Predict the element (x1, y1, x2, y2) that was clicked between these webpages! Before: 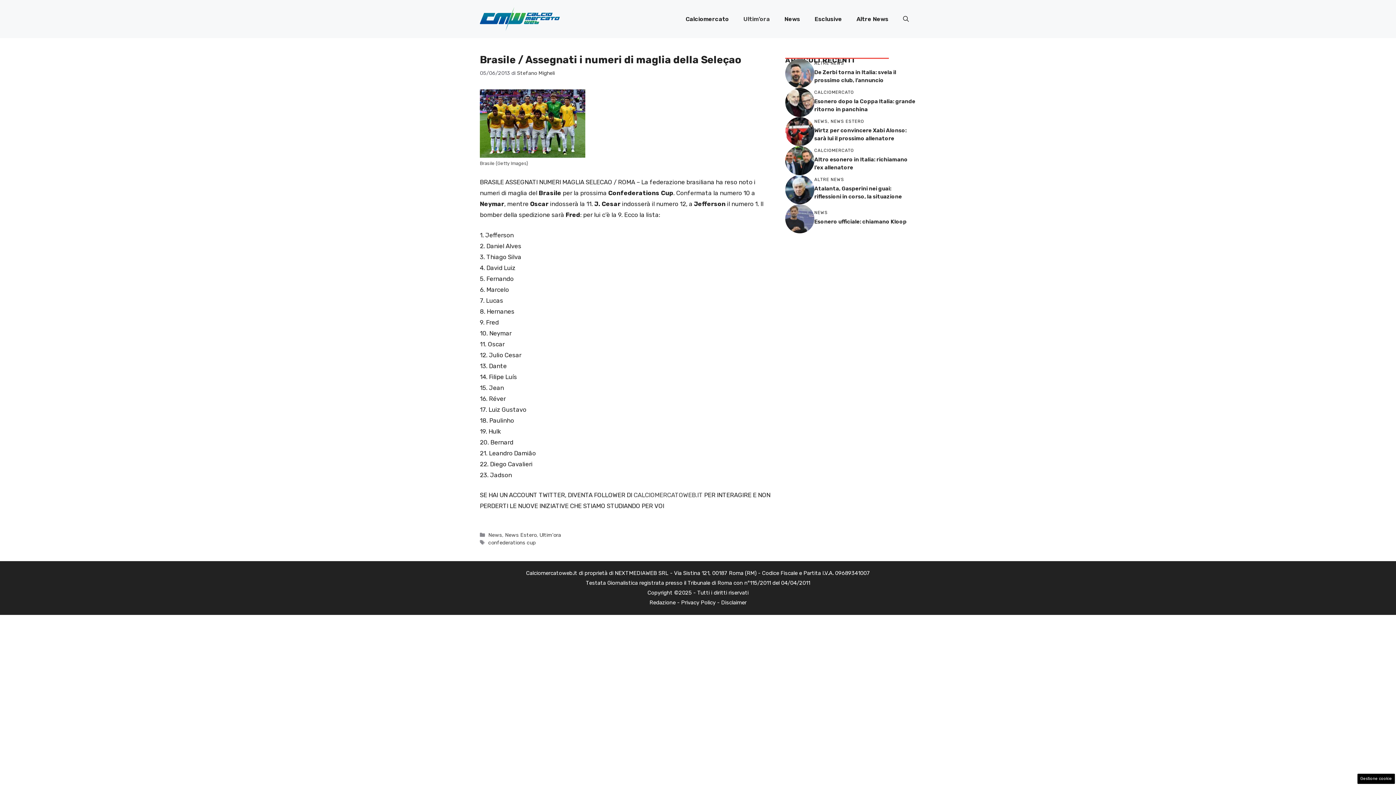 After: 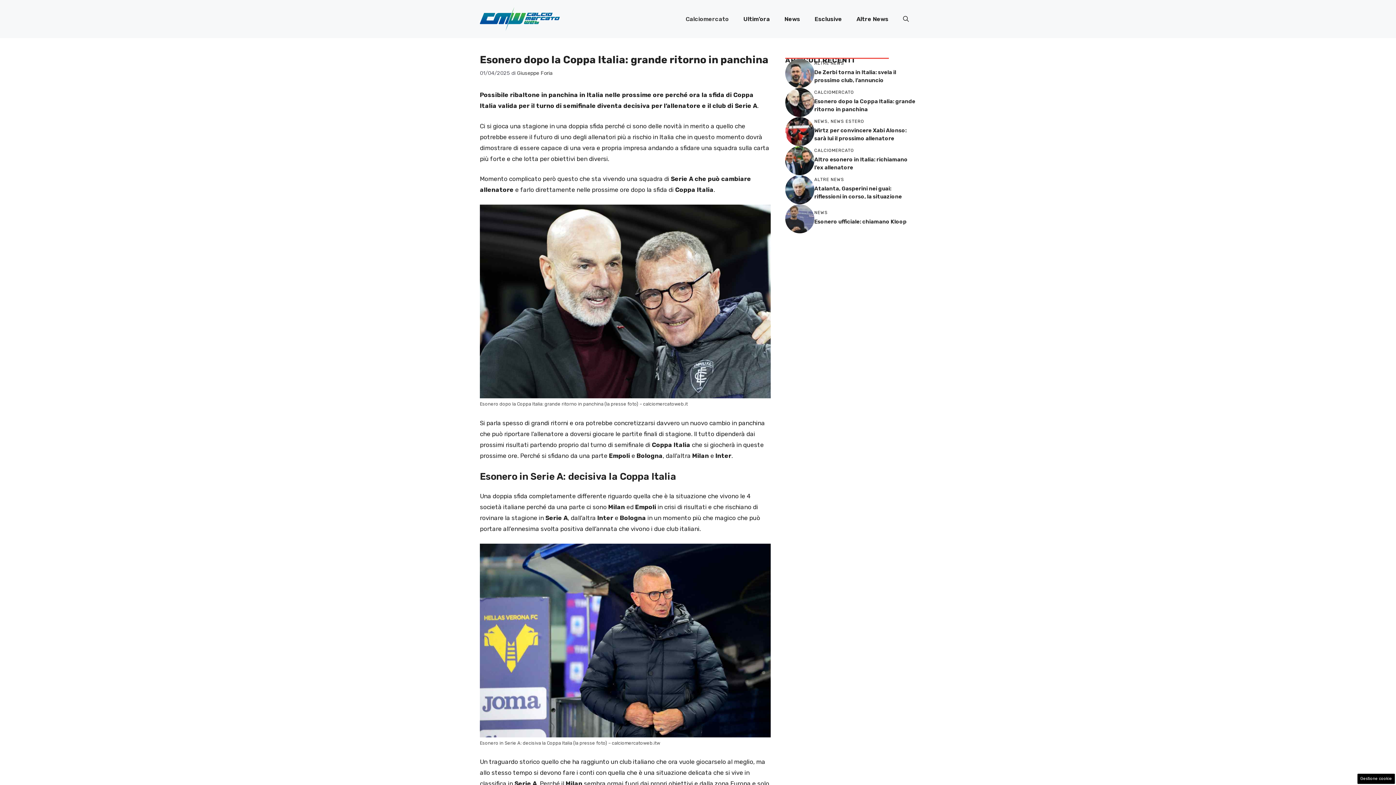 Action: bbox: (785, 98, 814, 105)